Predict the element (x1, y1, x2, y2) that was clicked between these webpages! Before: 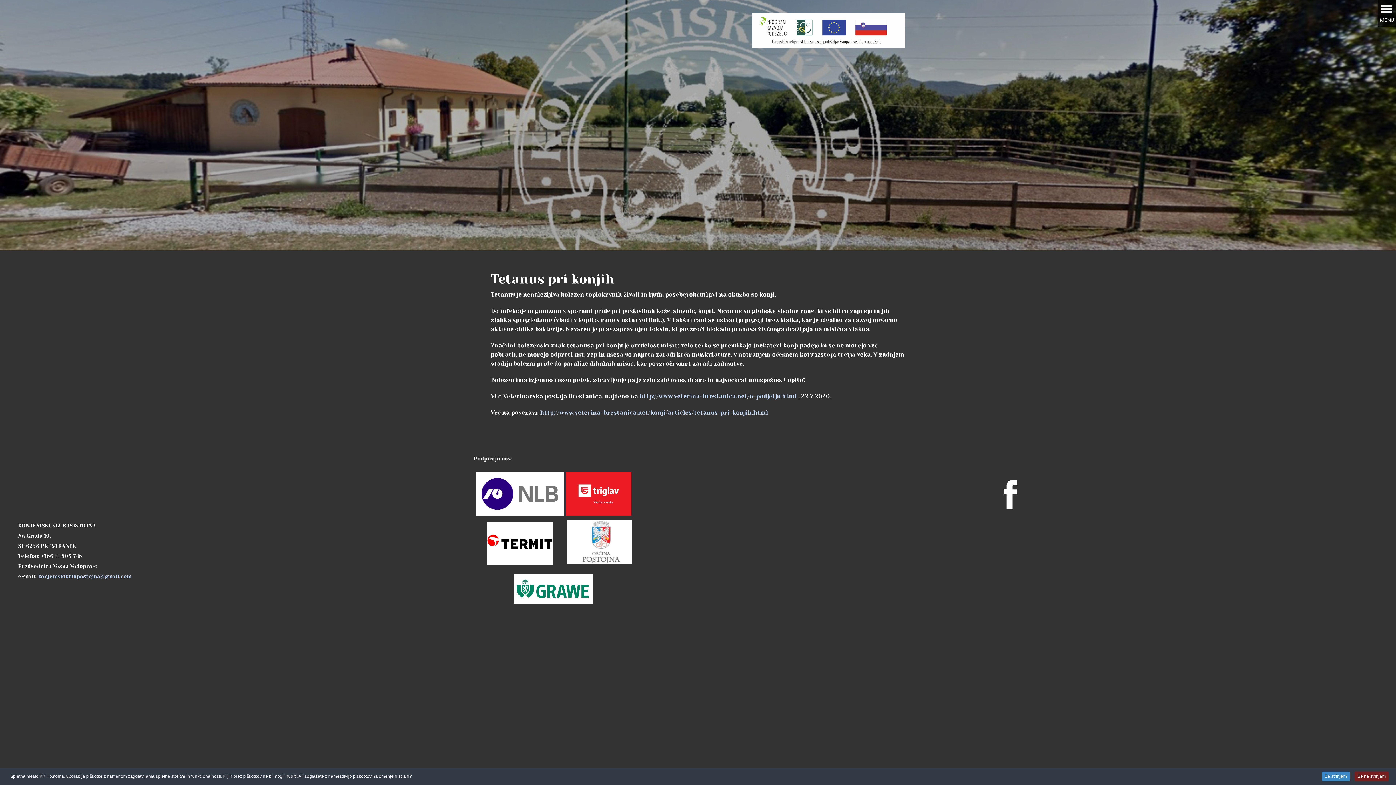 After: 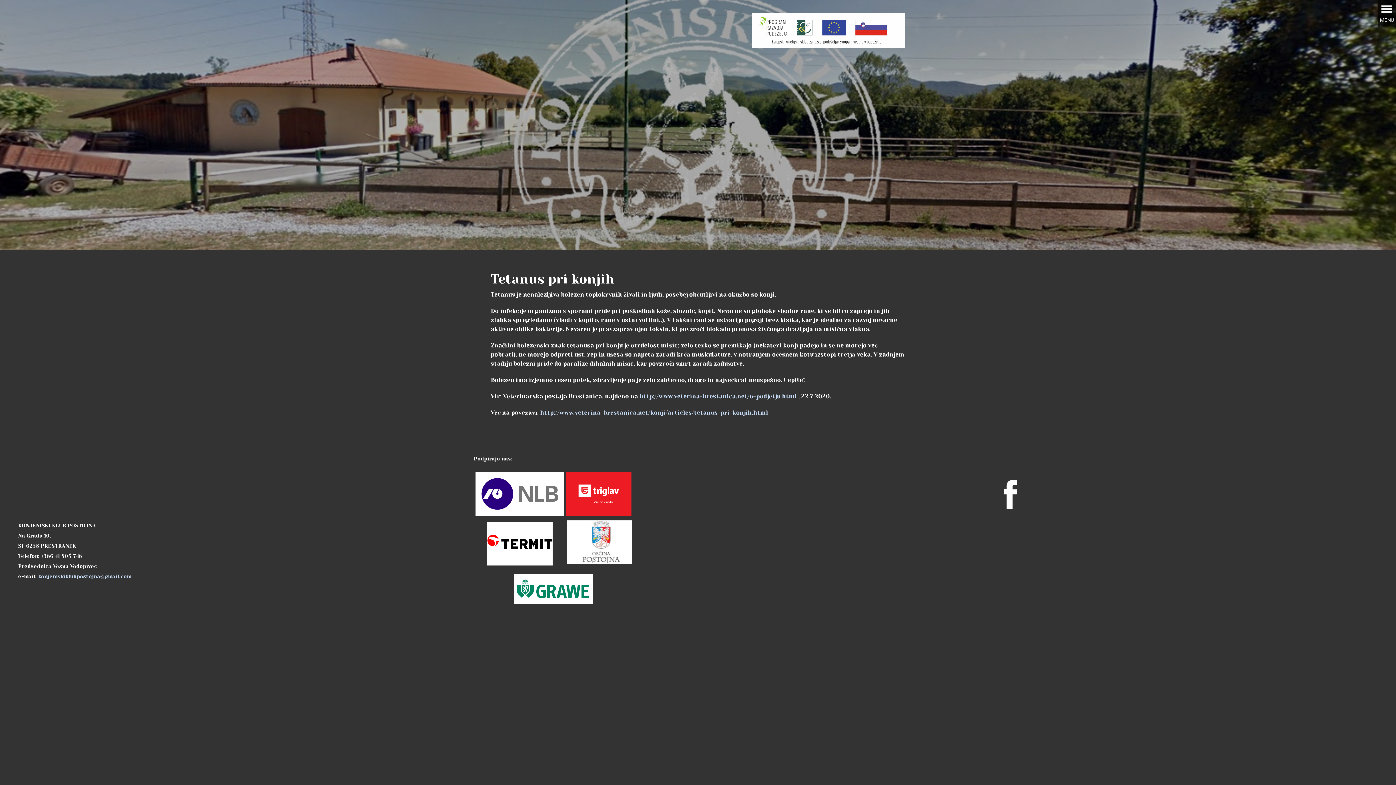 Action: label: Se strinjam bbox: (1322, 772, 1350, 781)